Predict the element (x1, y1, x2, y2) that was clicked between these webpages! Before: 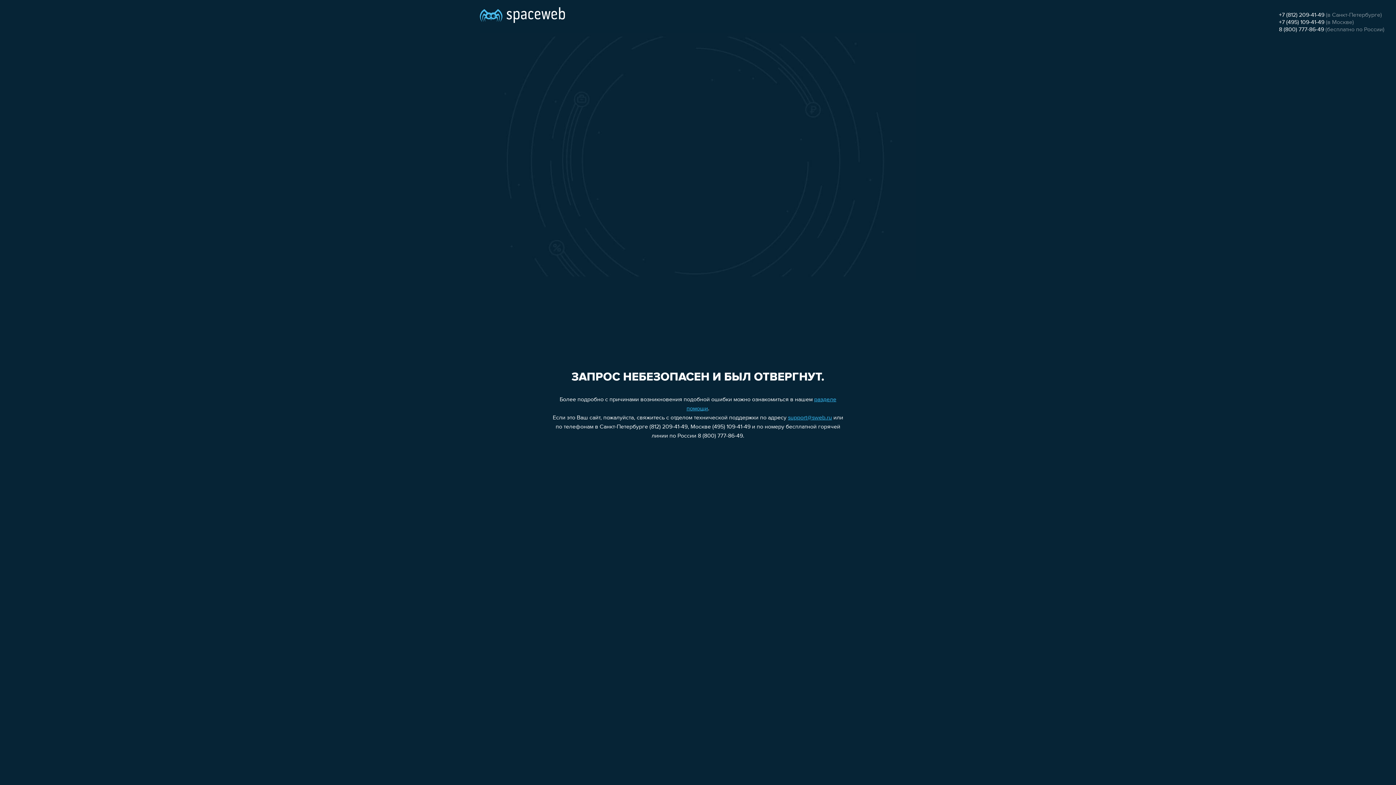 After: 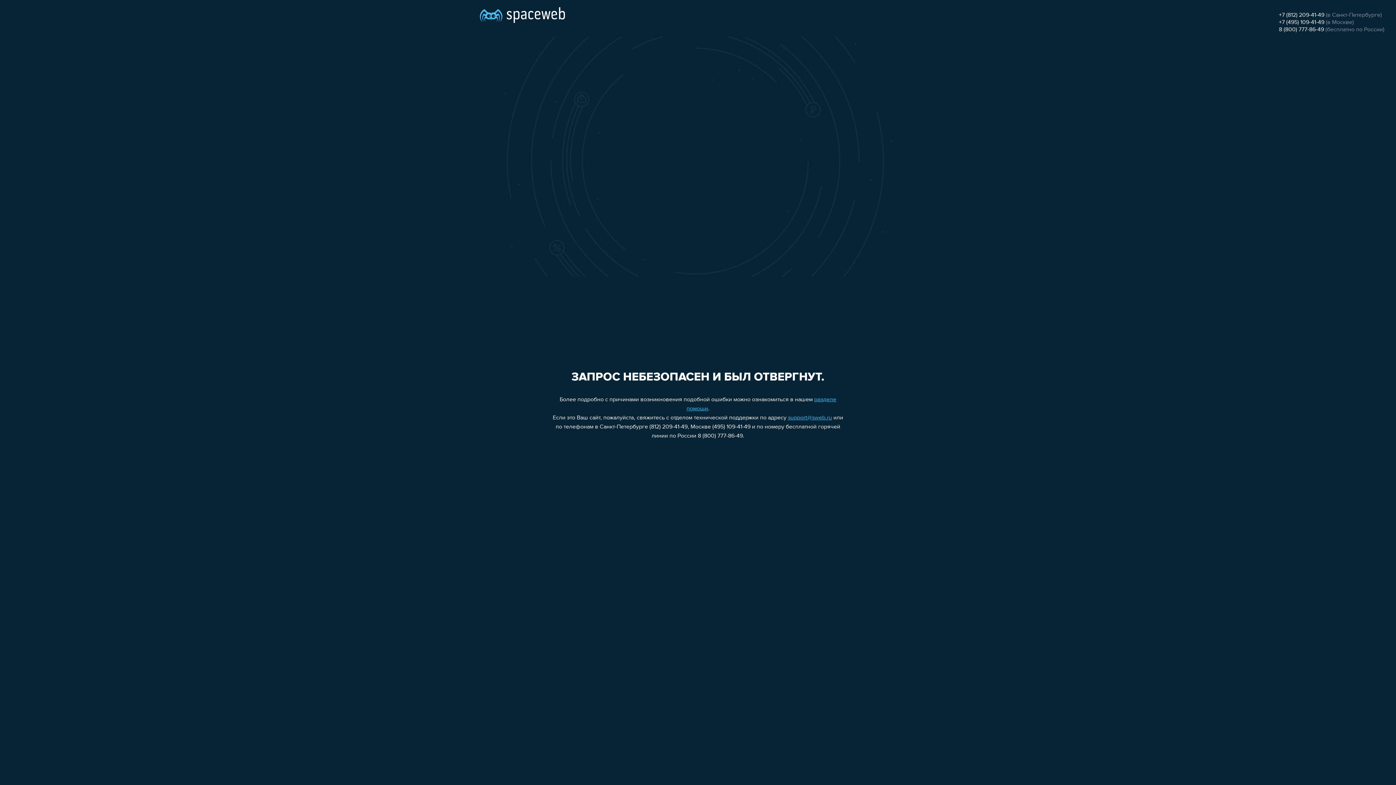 Action: label: +7 (812) 209-41-49 bbox: (1279, 12, 1324, 18)